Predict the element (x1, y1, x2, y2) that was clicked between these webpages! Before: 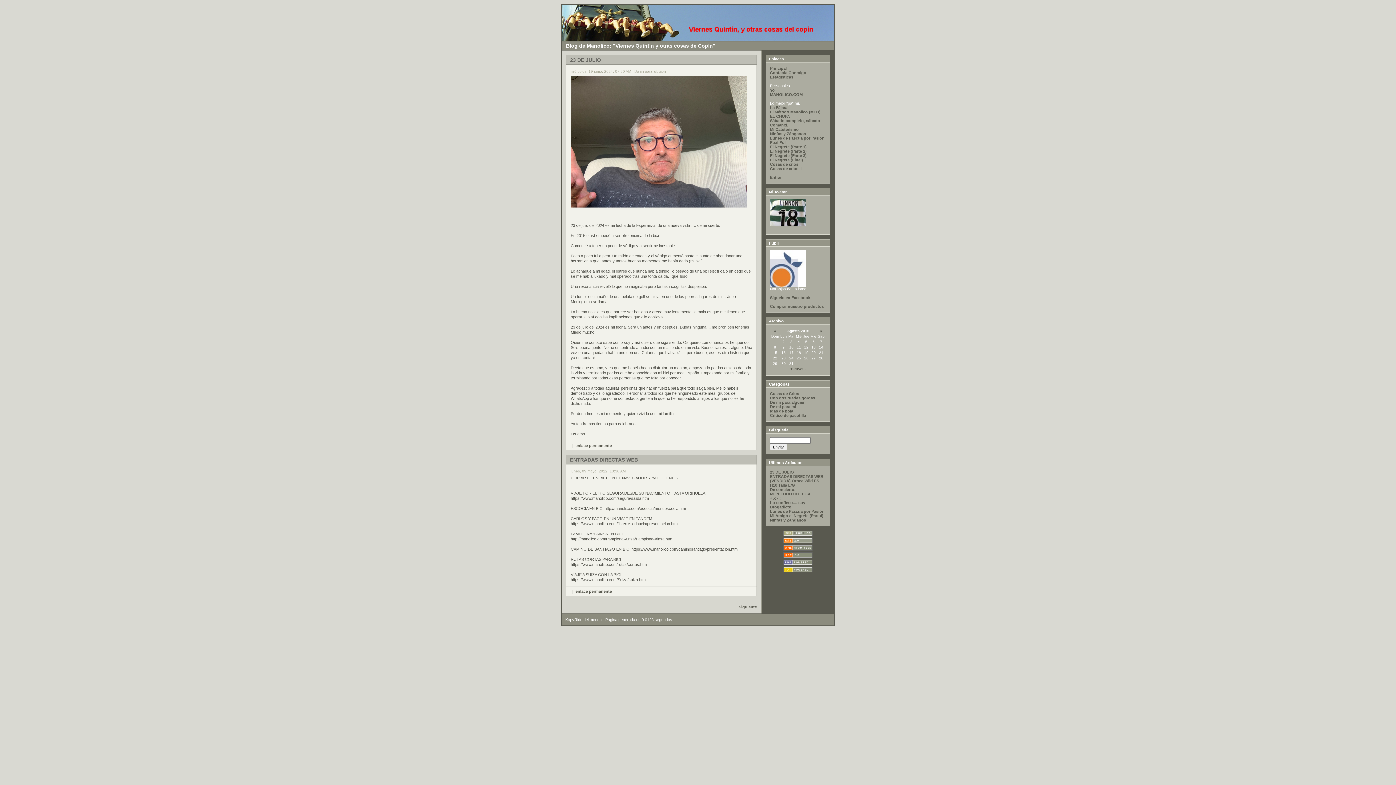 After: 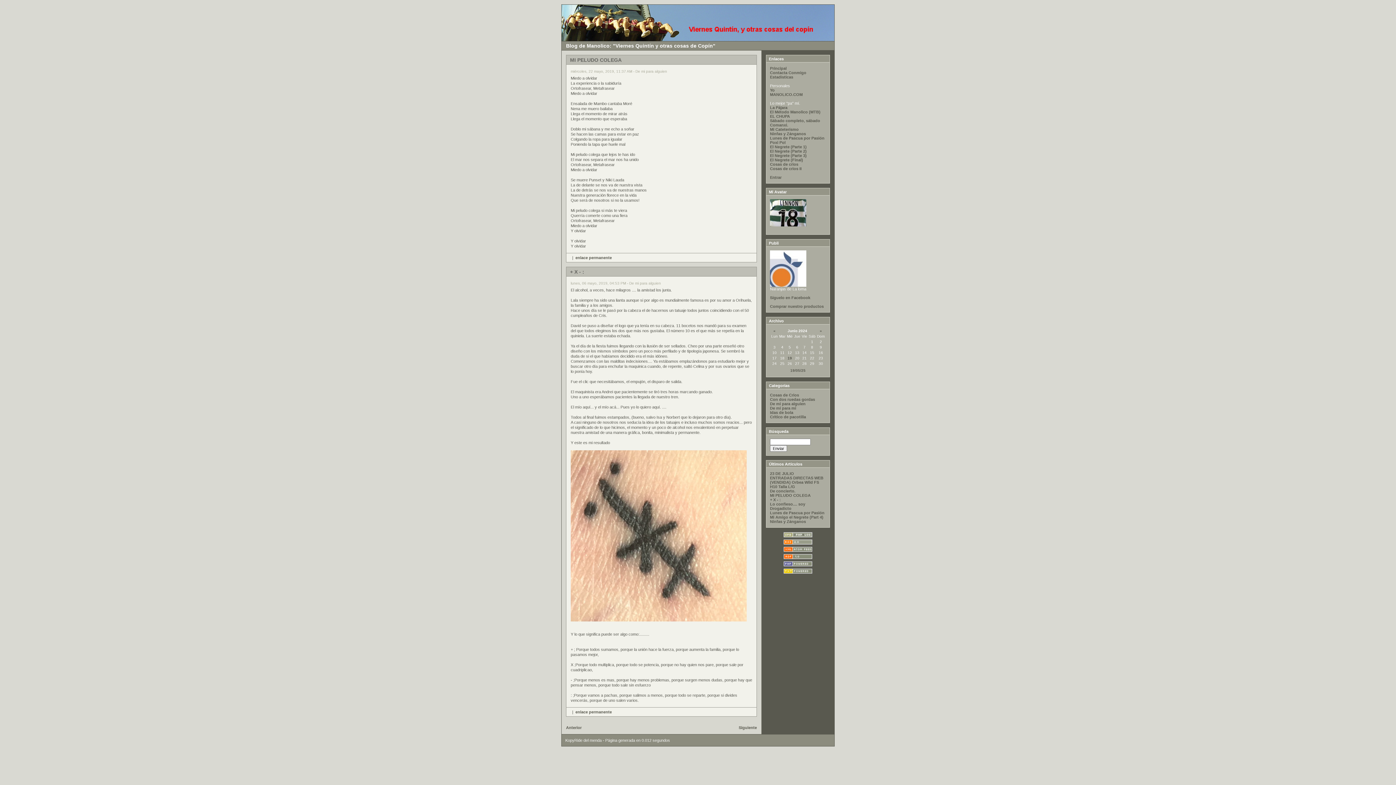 Action: bbox: (770, 492, 810, 496) label: MI PELUDO COLEGA